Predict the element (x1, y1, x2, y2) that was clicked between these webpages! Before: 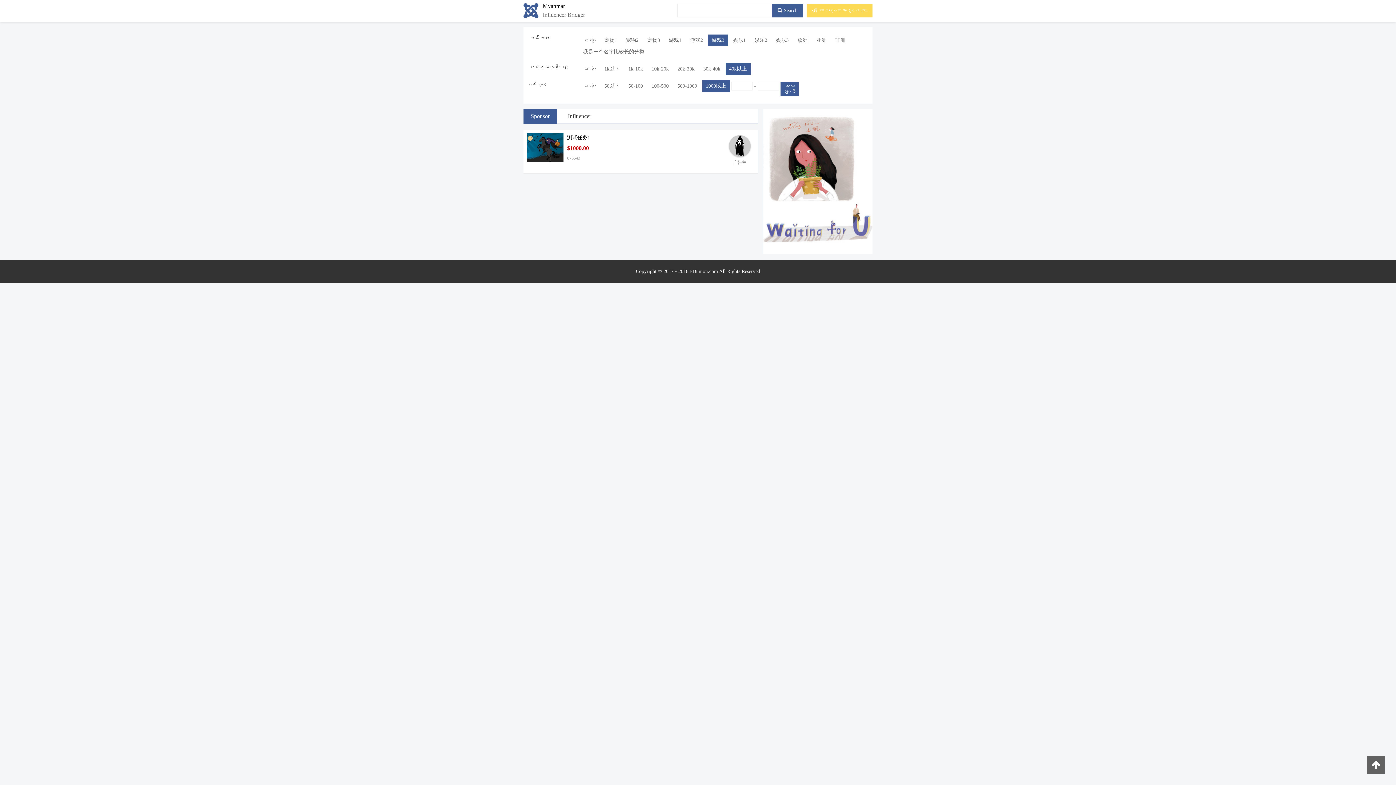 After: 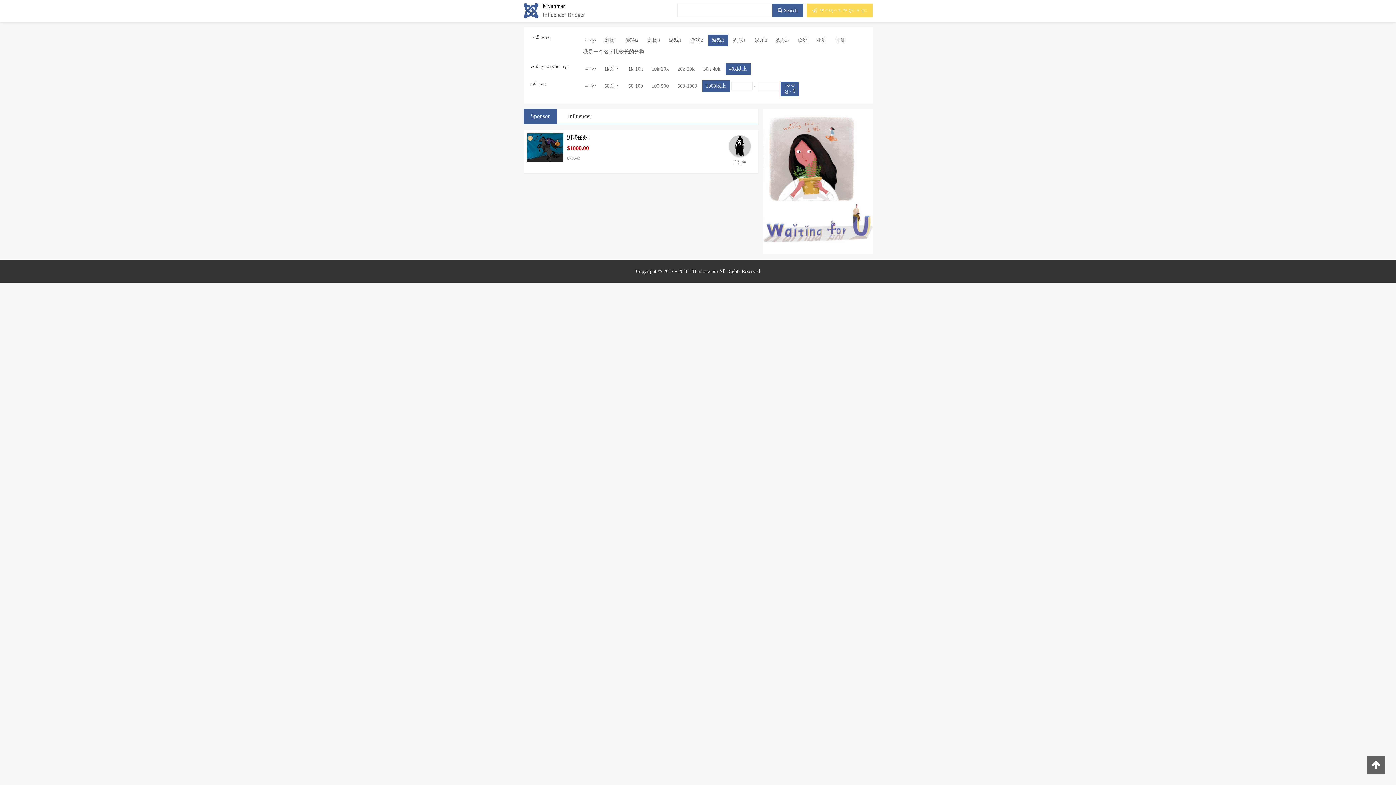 Action: label: 1000以上 bbox: (702, 80, 730, 92)